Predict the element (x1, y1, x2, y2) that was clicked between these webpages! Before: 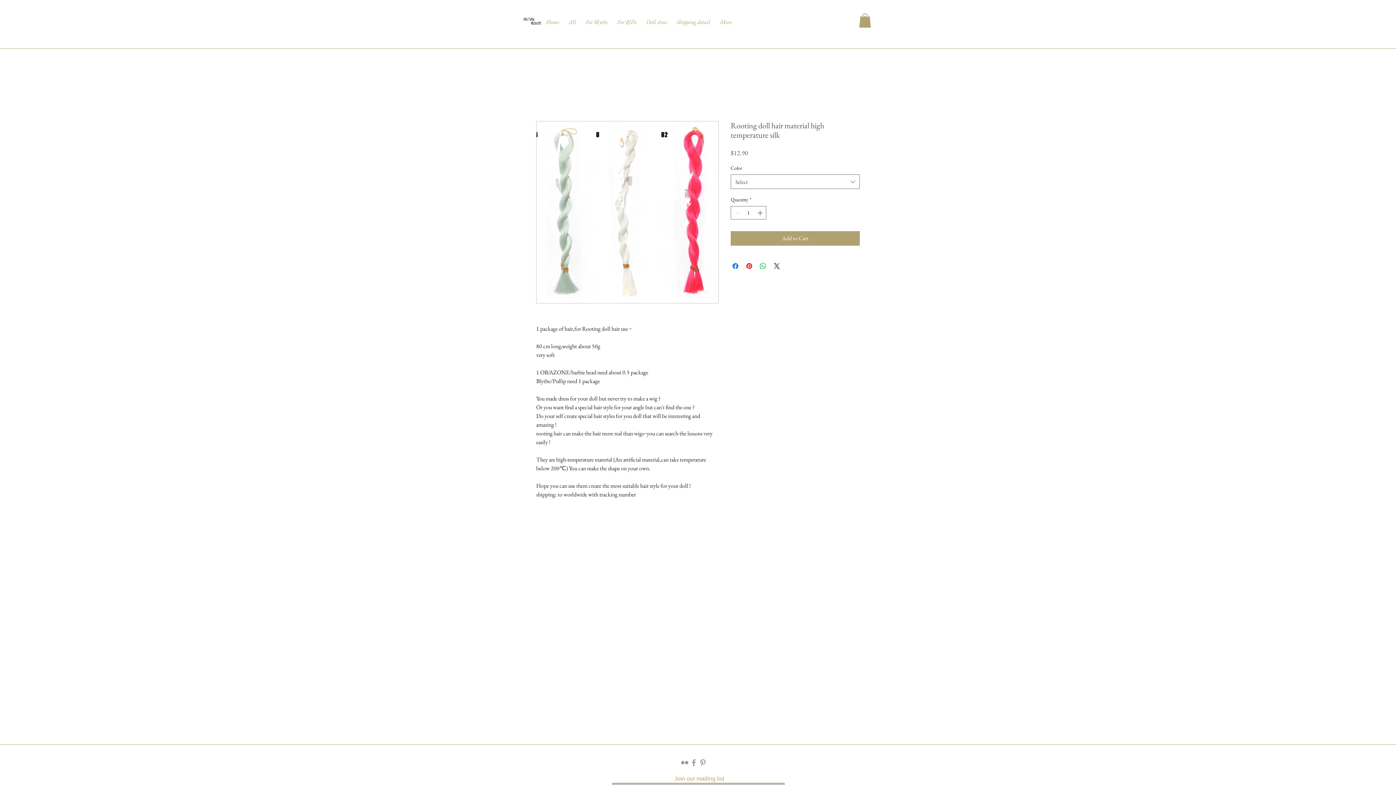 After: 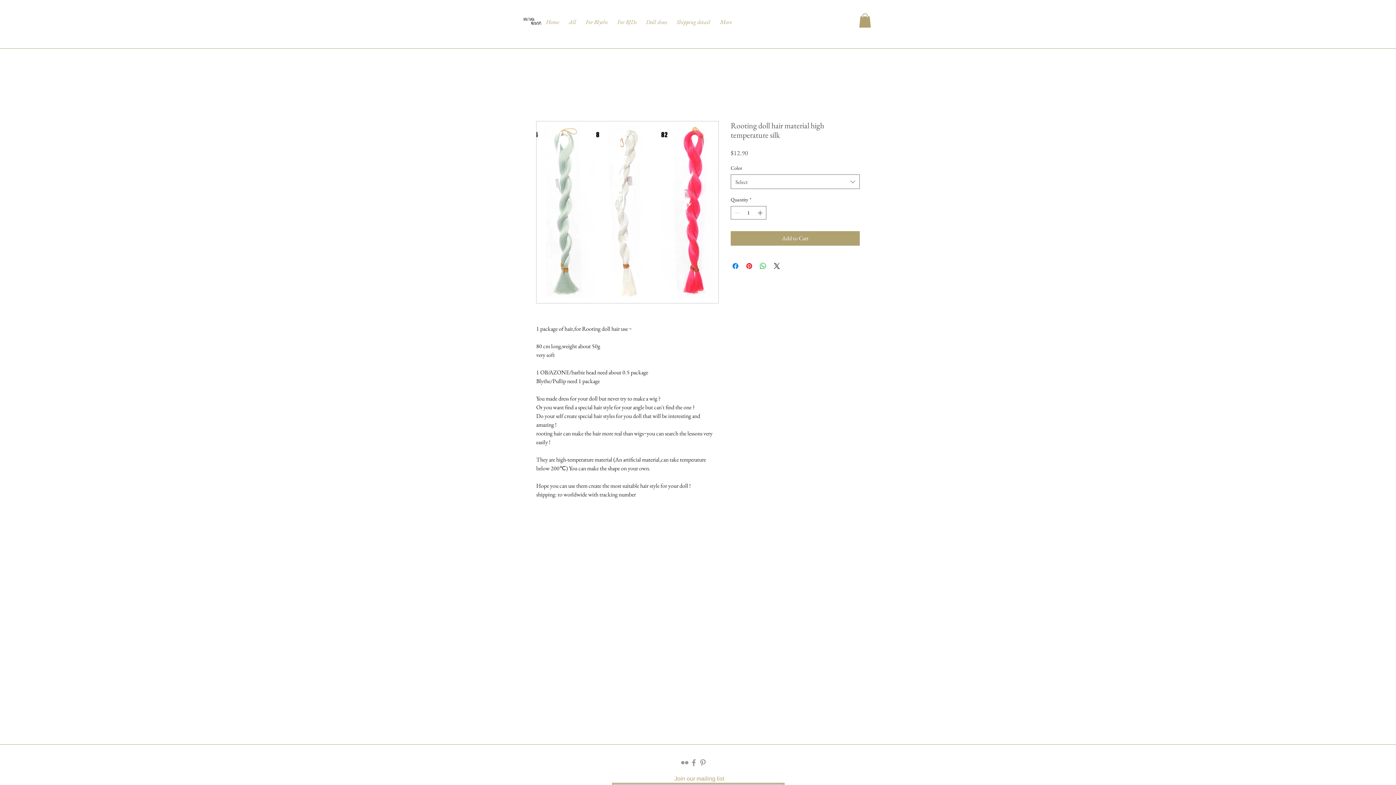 Action: bbox: (698, 758, 707, 767) label: Grey Pinterest Icon